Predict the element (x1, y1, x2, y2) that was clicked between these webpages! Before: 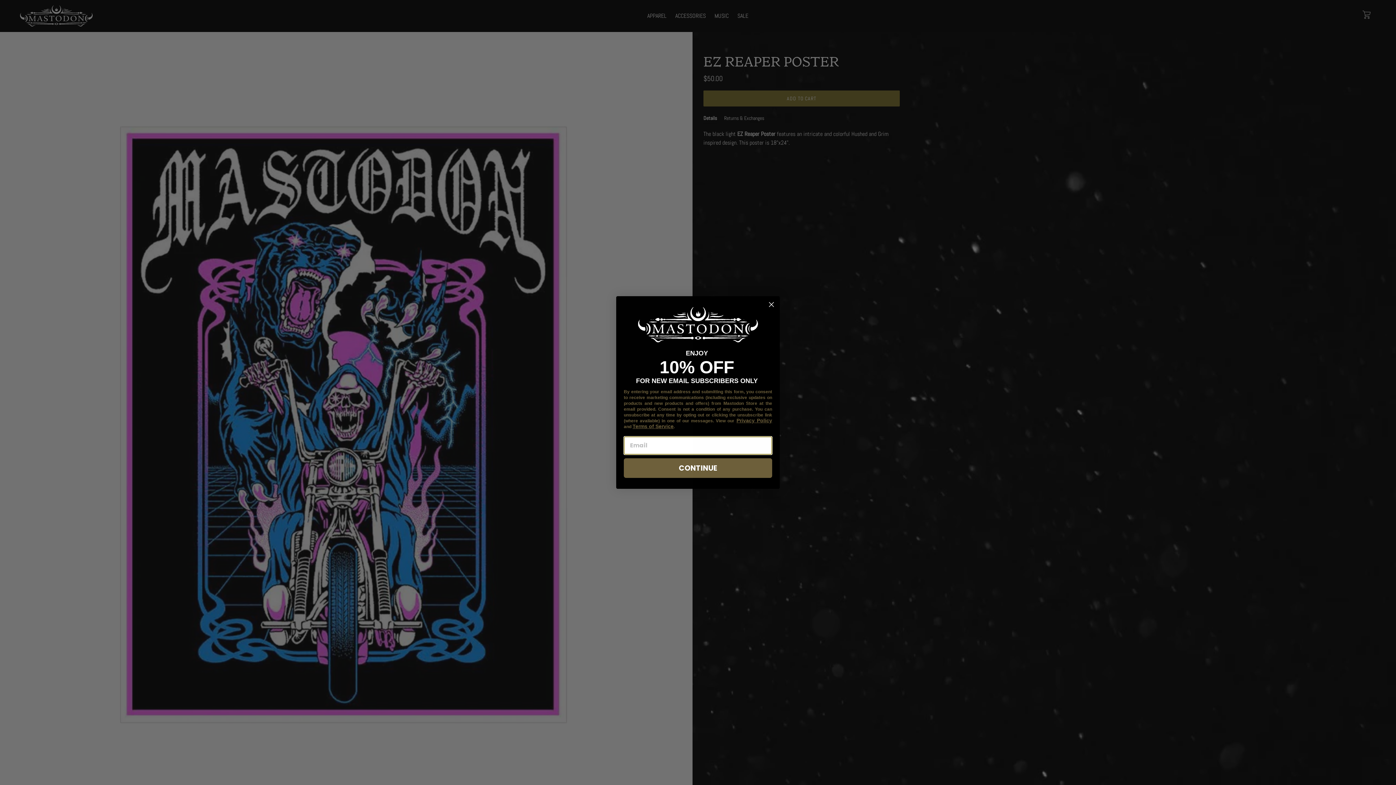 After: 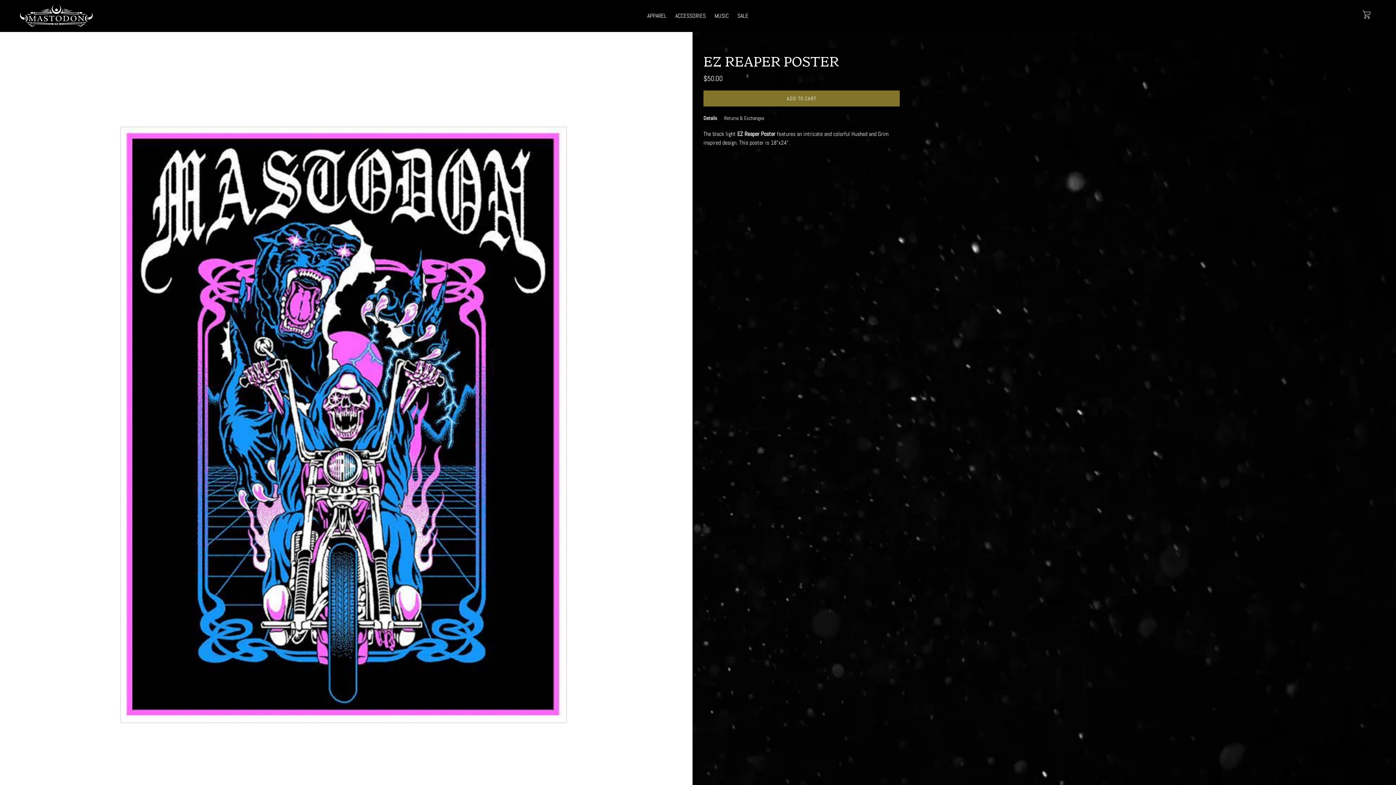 Action: label: Close dialog bbox: (766, 334, 777, 345)